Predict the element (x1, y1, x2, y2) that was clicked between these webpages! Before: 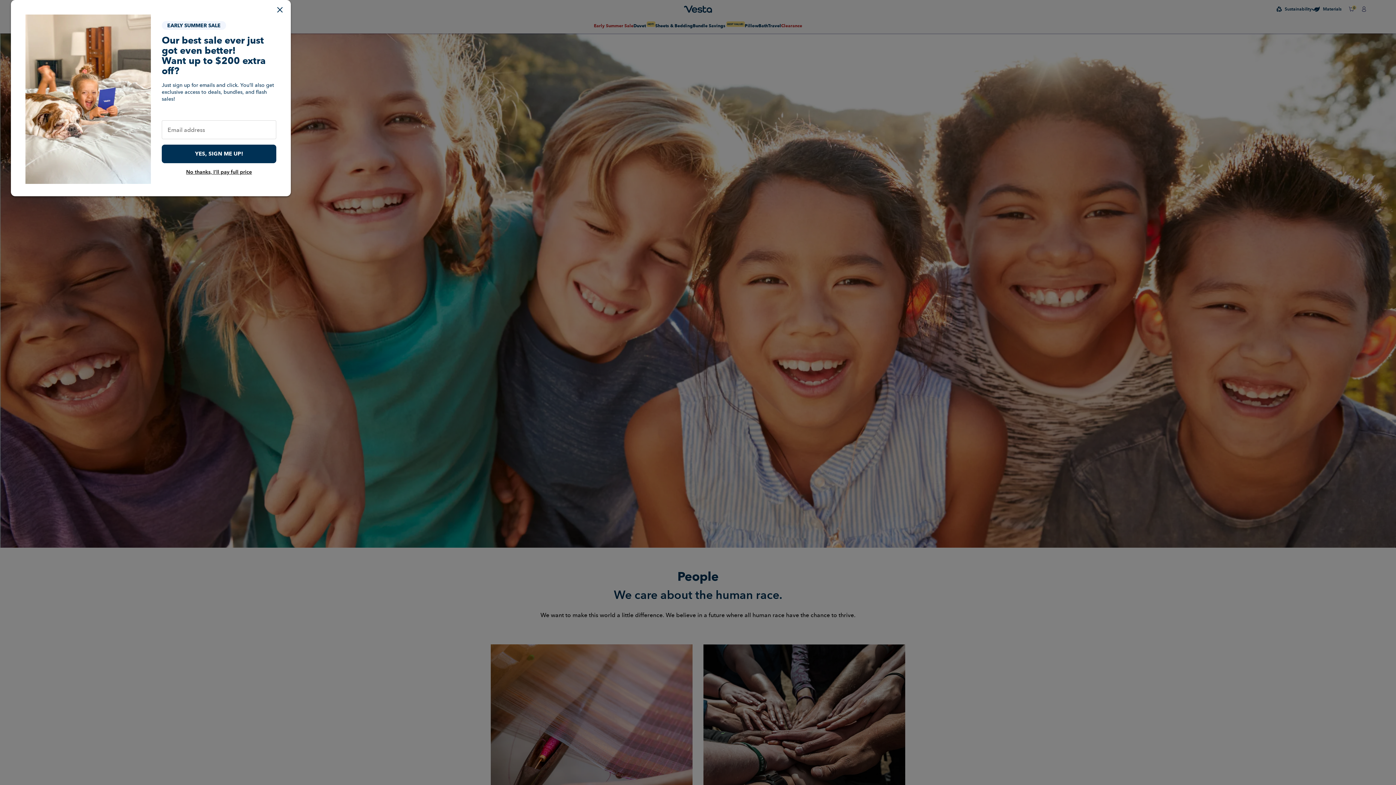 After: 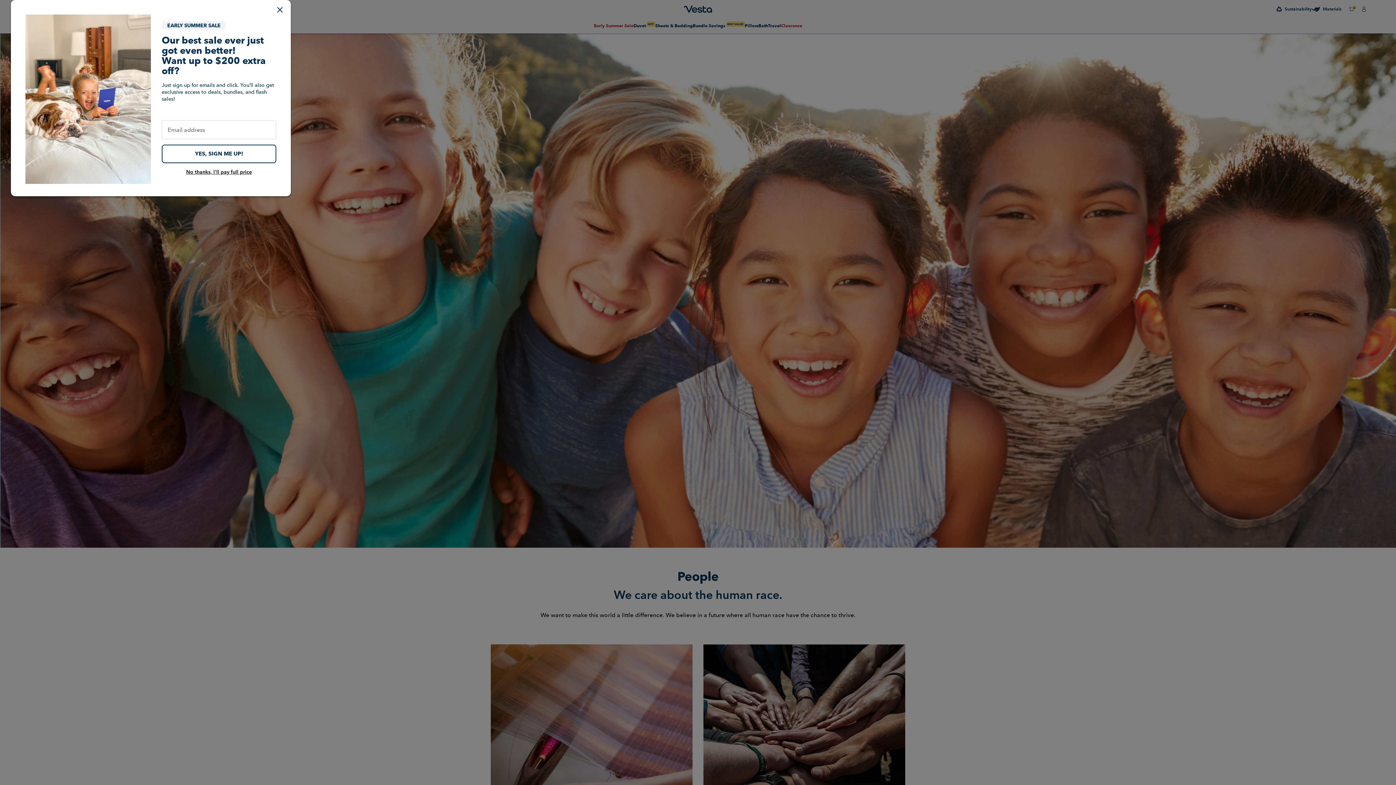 Action: label: YES, SIGN ME UP! bbox: (161, 144, 276, 163)